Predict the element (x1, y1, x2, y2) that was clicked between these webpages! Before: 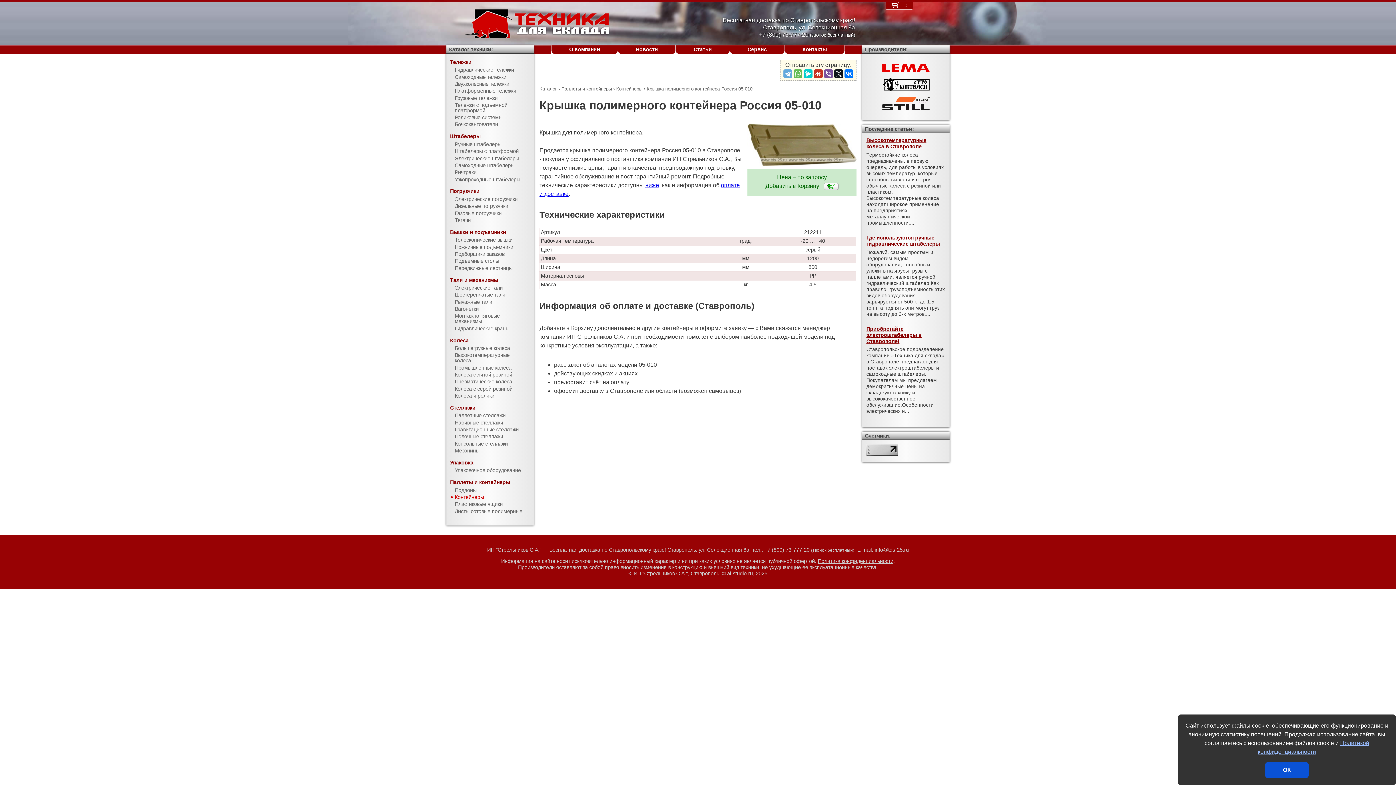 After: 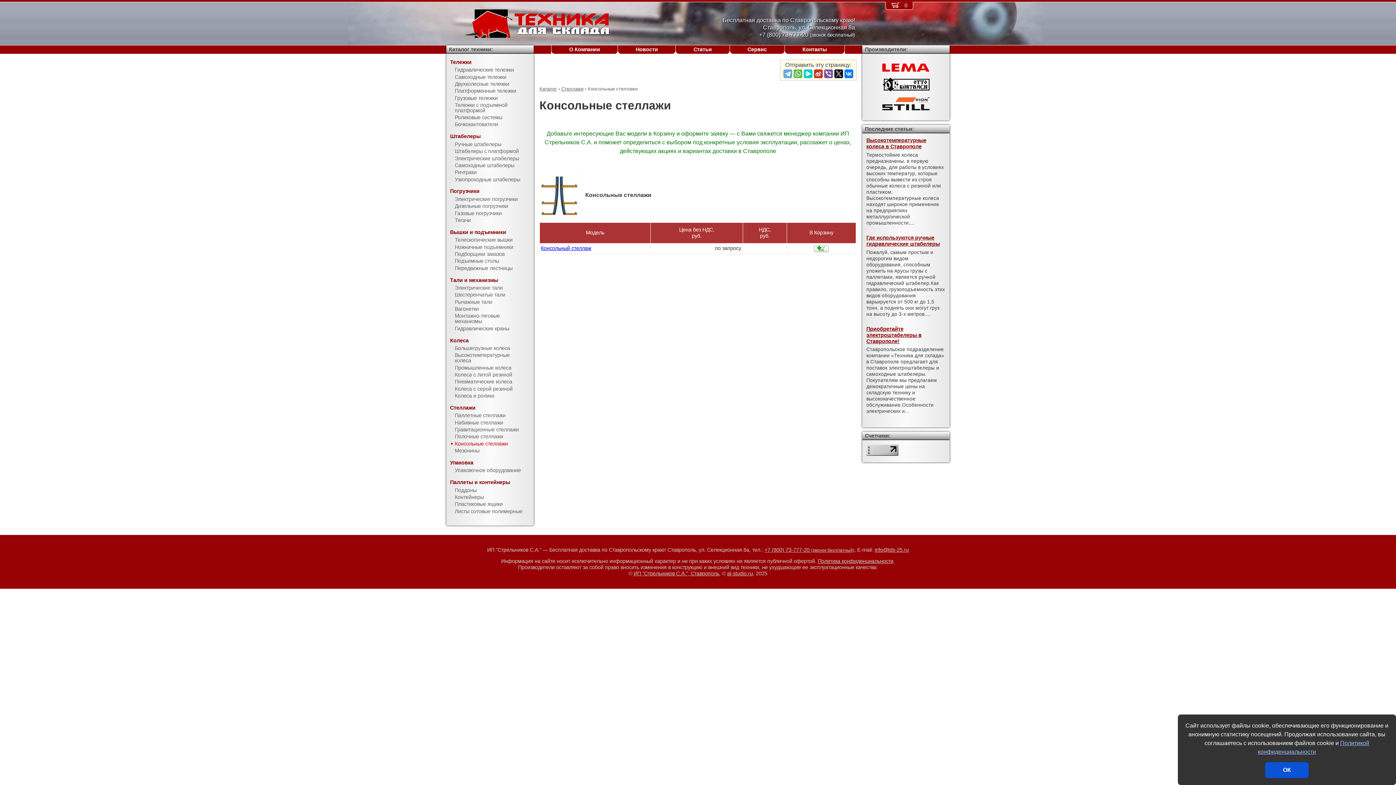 Action: bbox: (446, 440, 533, 447) label: Консольные стеллажи